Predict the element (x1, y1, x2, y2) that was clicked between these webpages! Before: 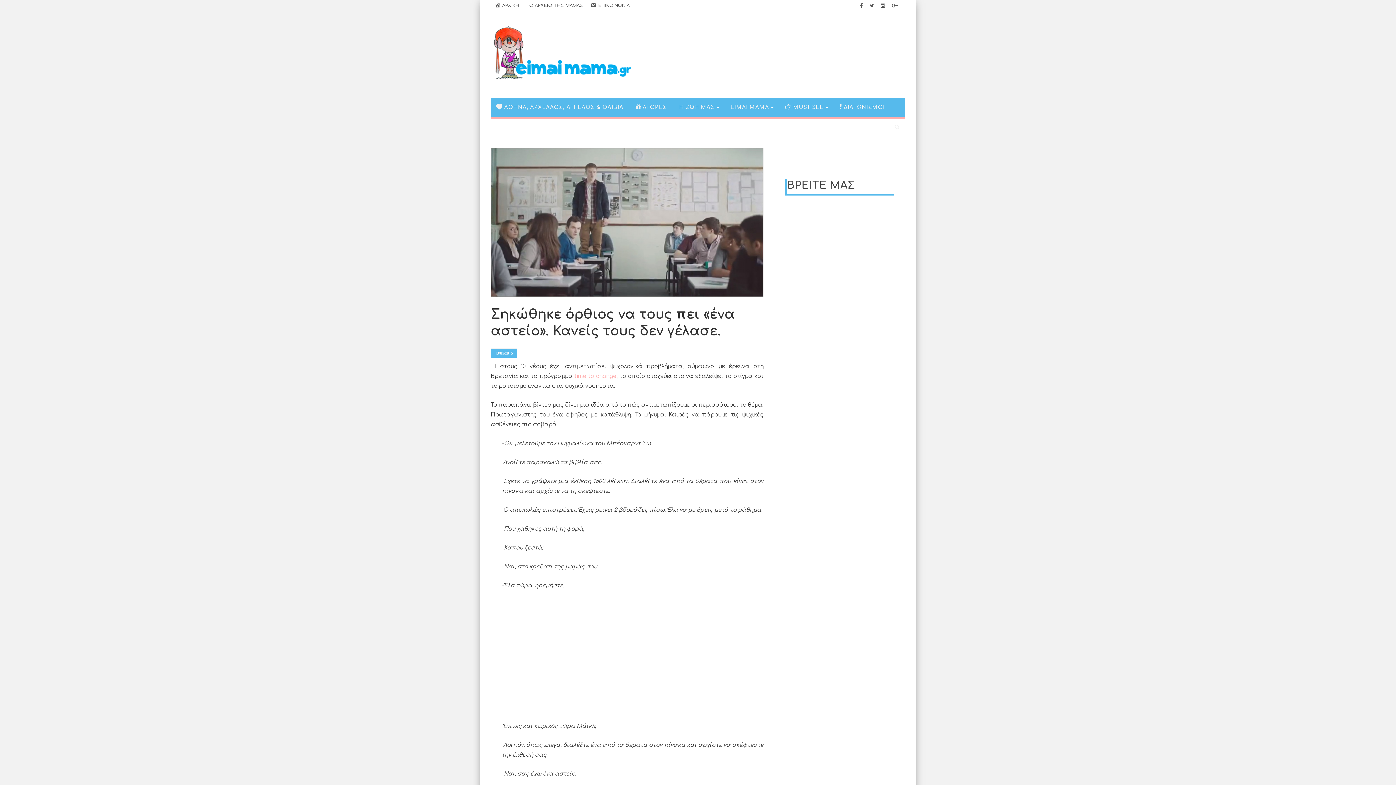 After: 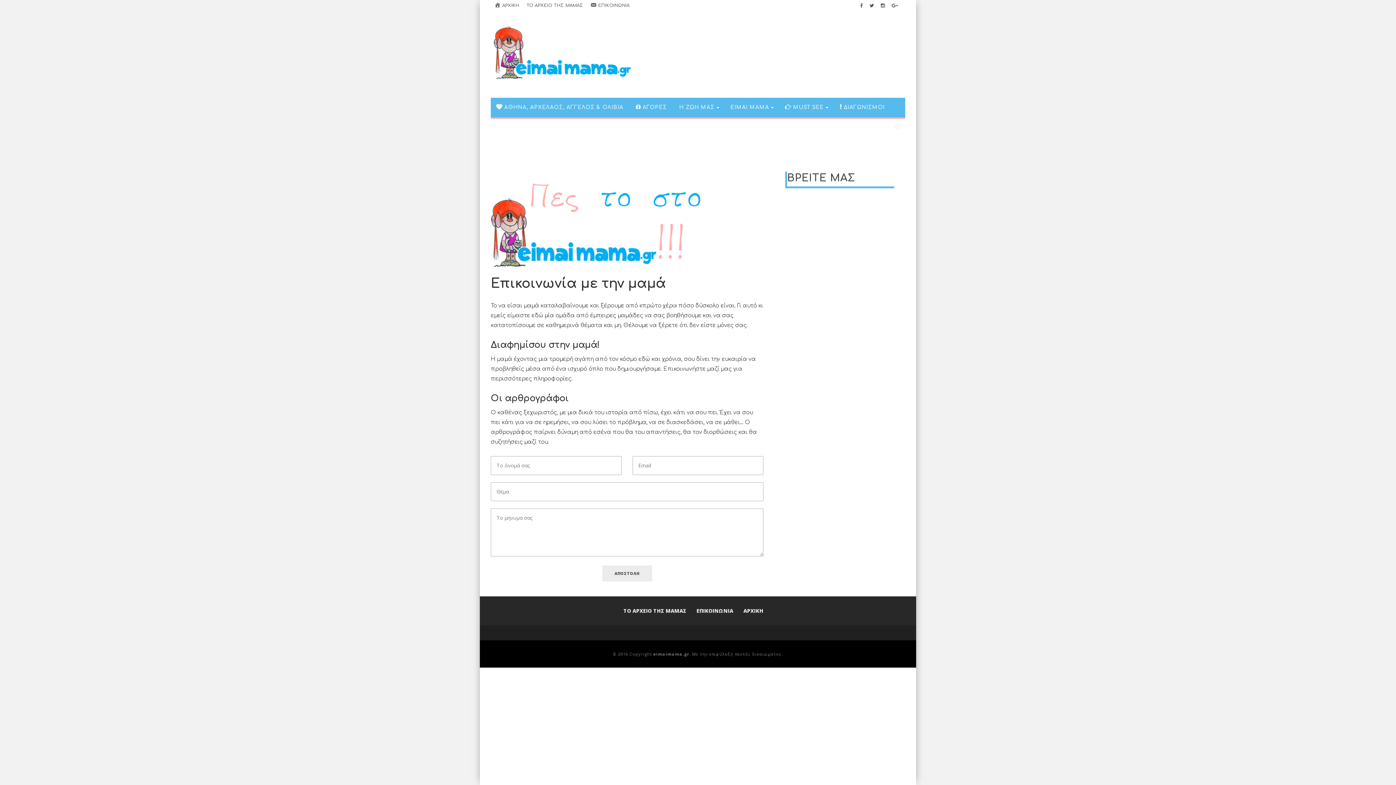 Action: label: ΕΠΙΚΟΙΝΩΝΙΑ bbox: (586, 0, 633, 11)